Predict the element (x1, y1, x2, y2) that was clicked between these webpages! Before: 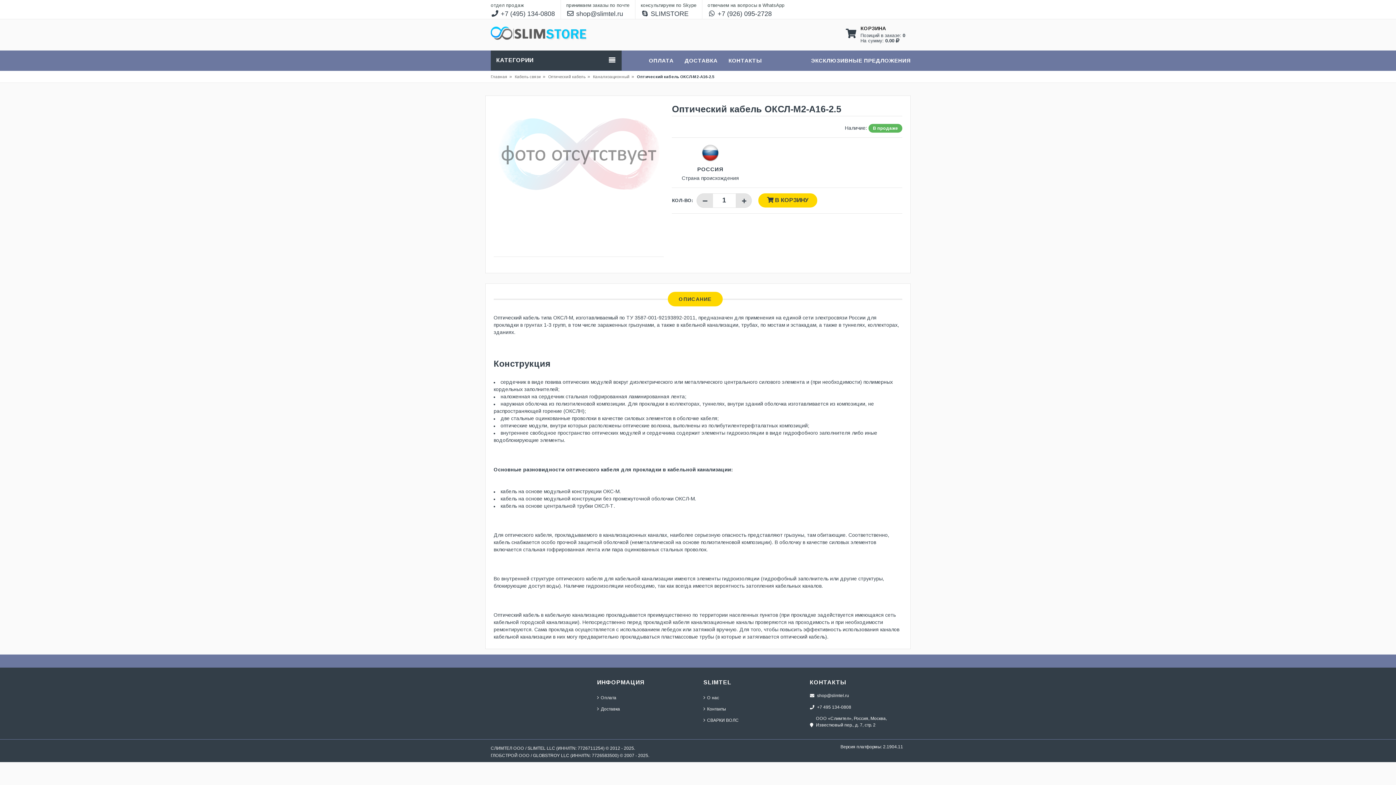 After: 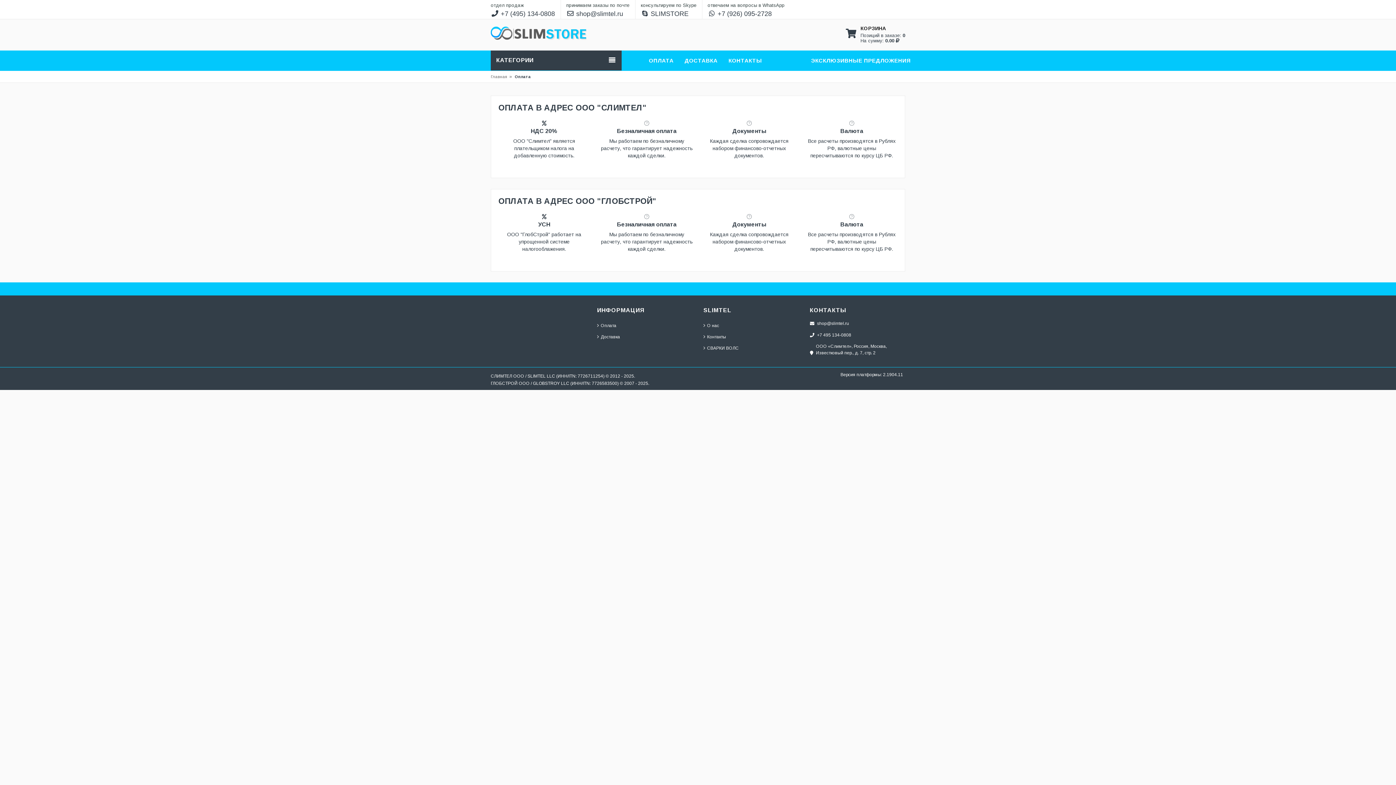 Action: bbox: (649, 50, 673, 70) label: ОПЛАТА